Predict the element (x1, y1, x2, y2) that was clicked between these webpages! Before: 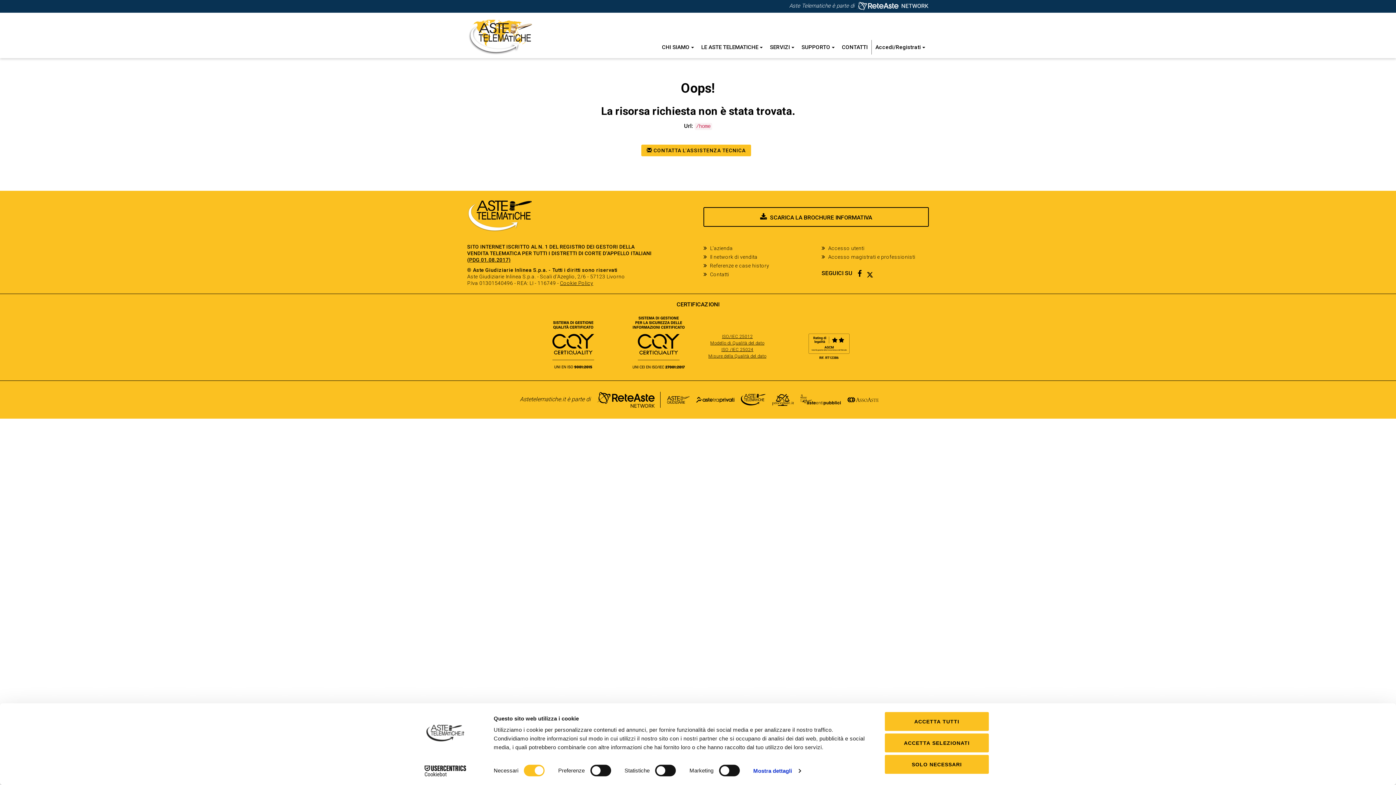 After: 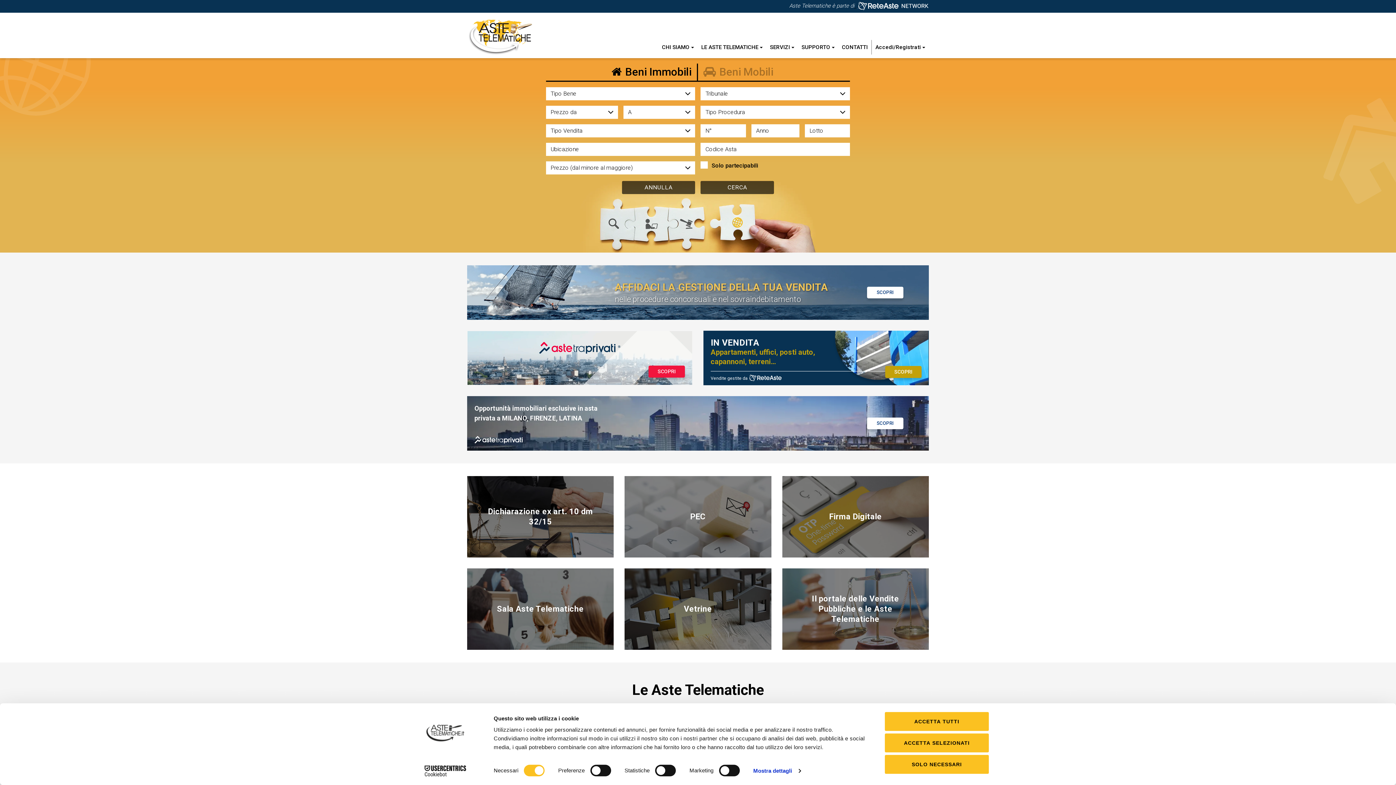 Action: bbox: (467, 18, 534, 55)